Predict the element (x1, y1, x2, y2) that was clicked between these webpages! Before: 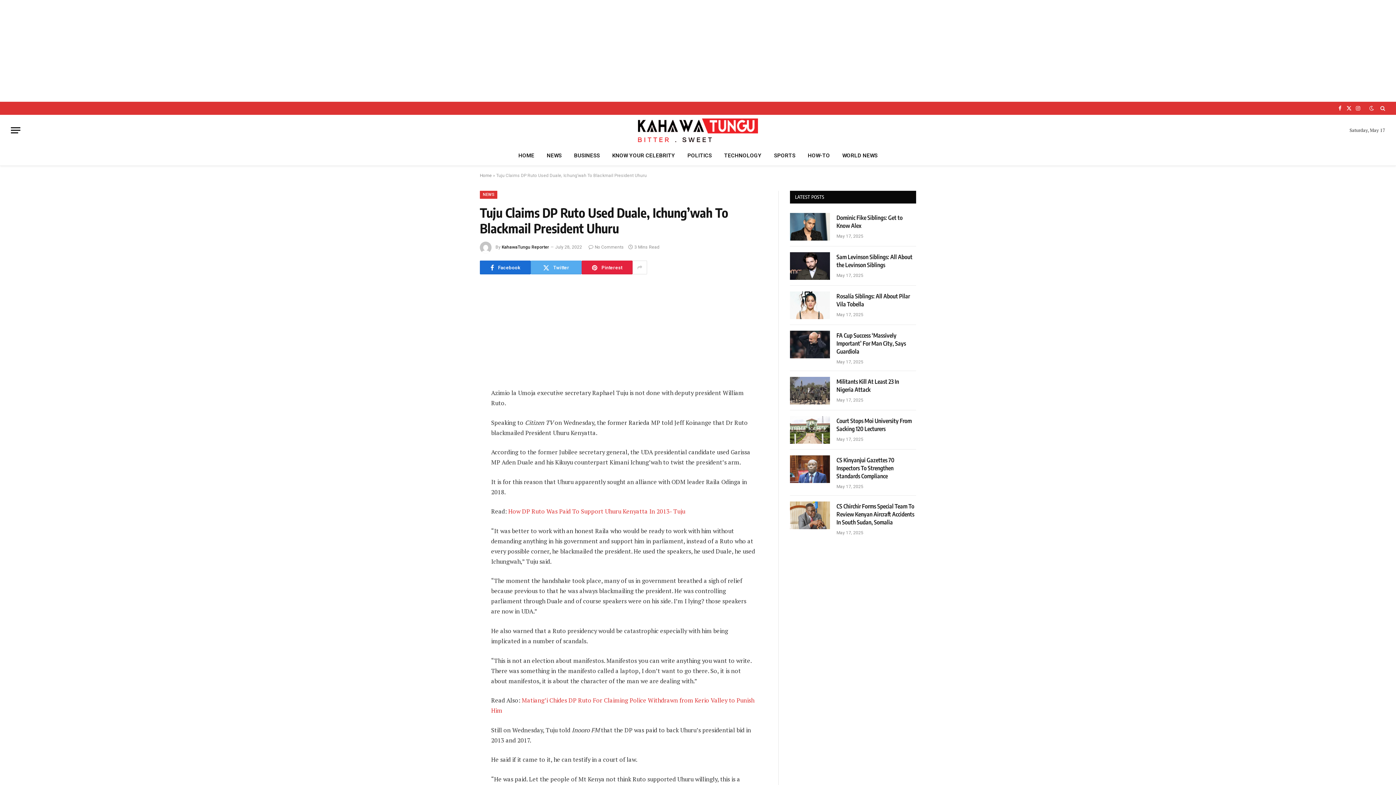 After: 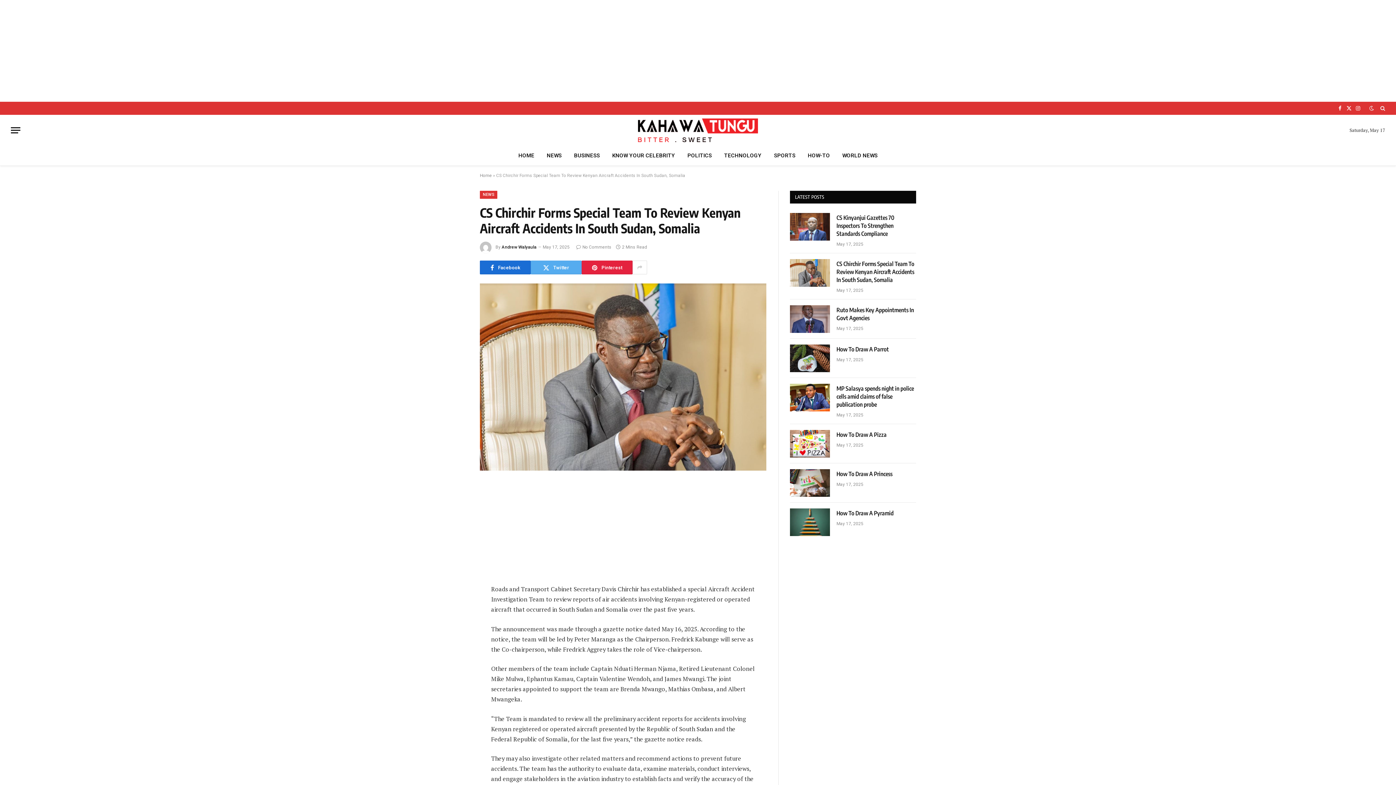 Action: label: CS Chirchir Forms Special Team To Review Kenyan Aircraft Accidents In South Sudan, Somalia bbox: (836, 502, 916, 526)